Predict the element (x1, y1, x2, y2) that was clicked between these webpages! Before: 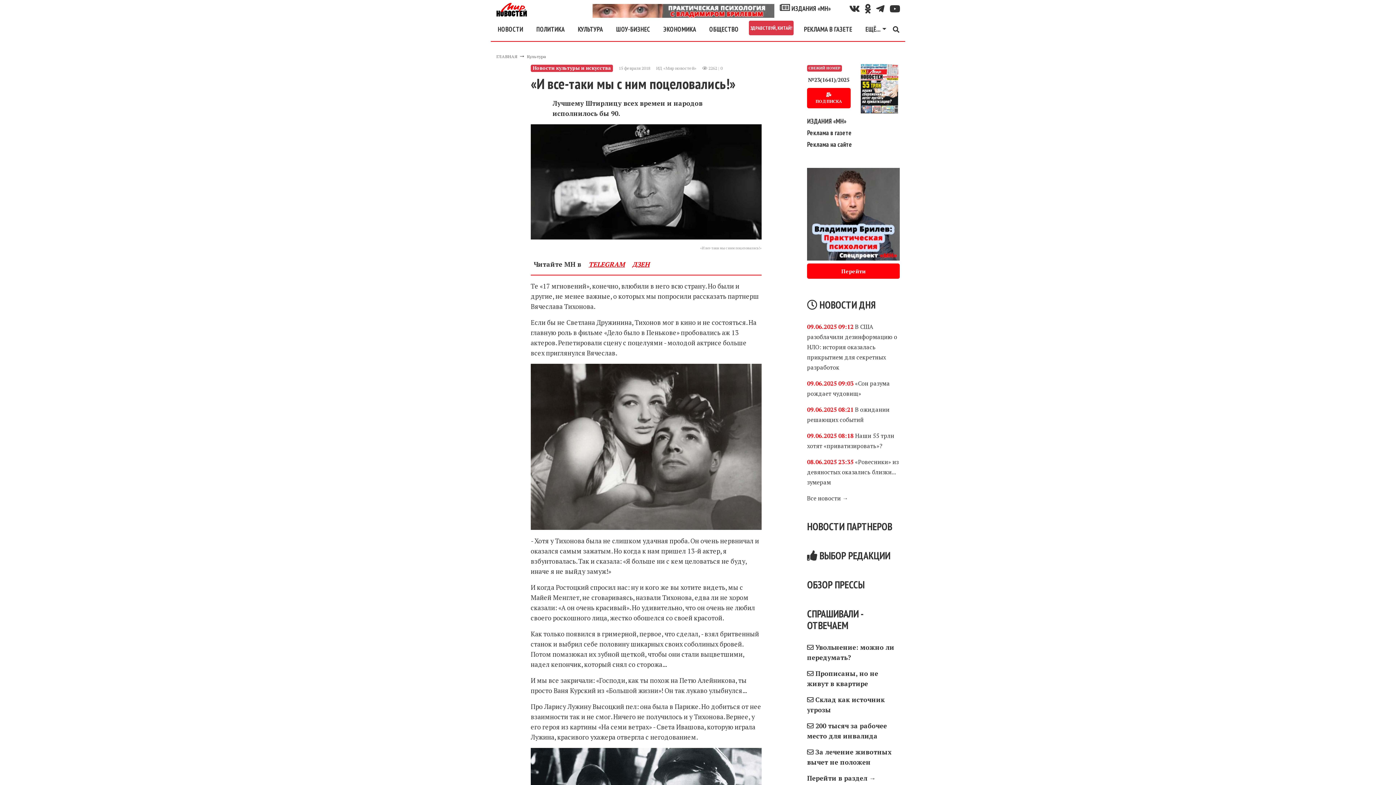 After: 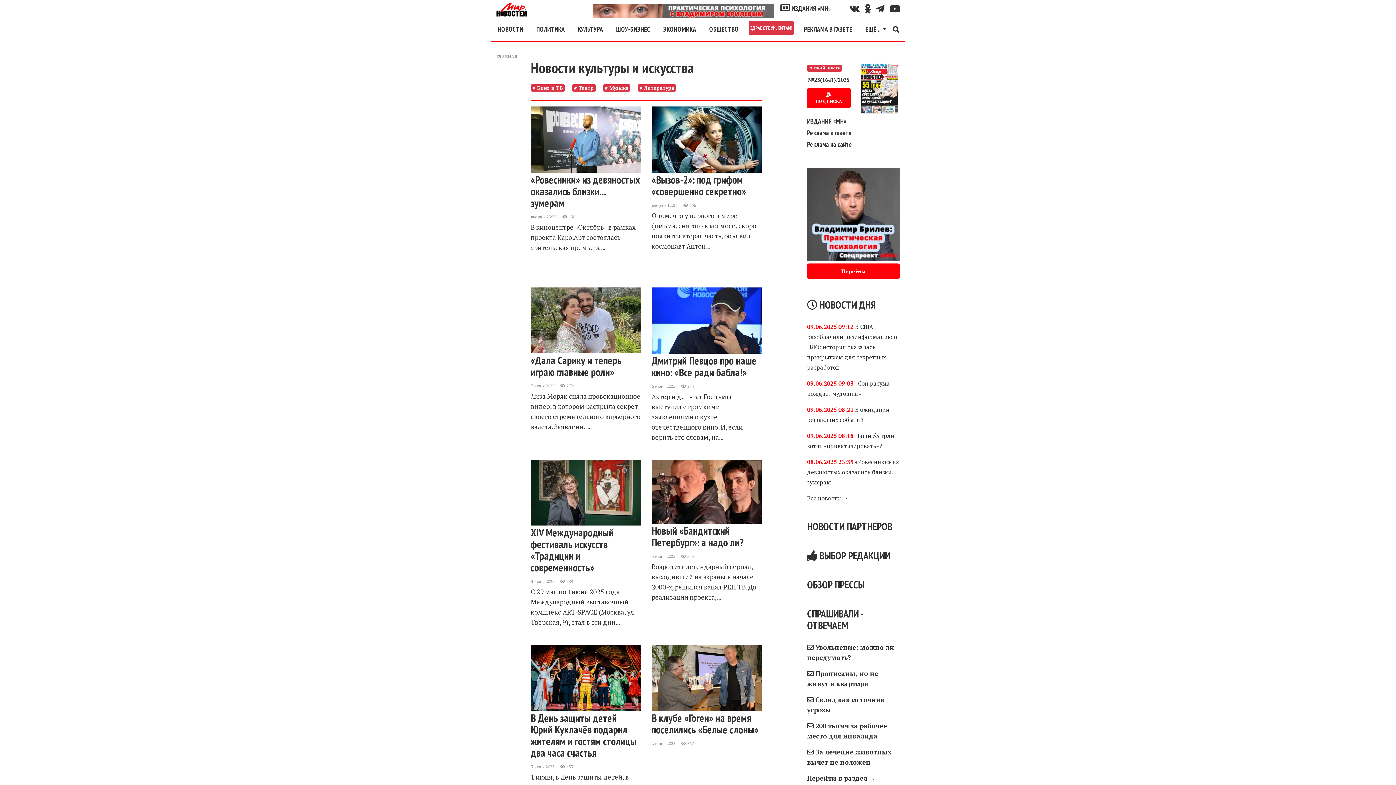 Action: bbox: (575, 20, 605, 38) label: КУЛЬТУРА